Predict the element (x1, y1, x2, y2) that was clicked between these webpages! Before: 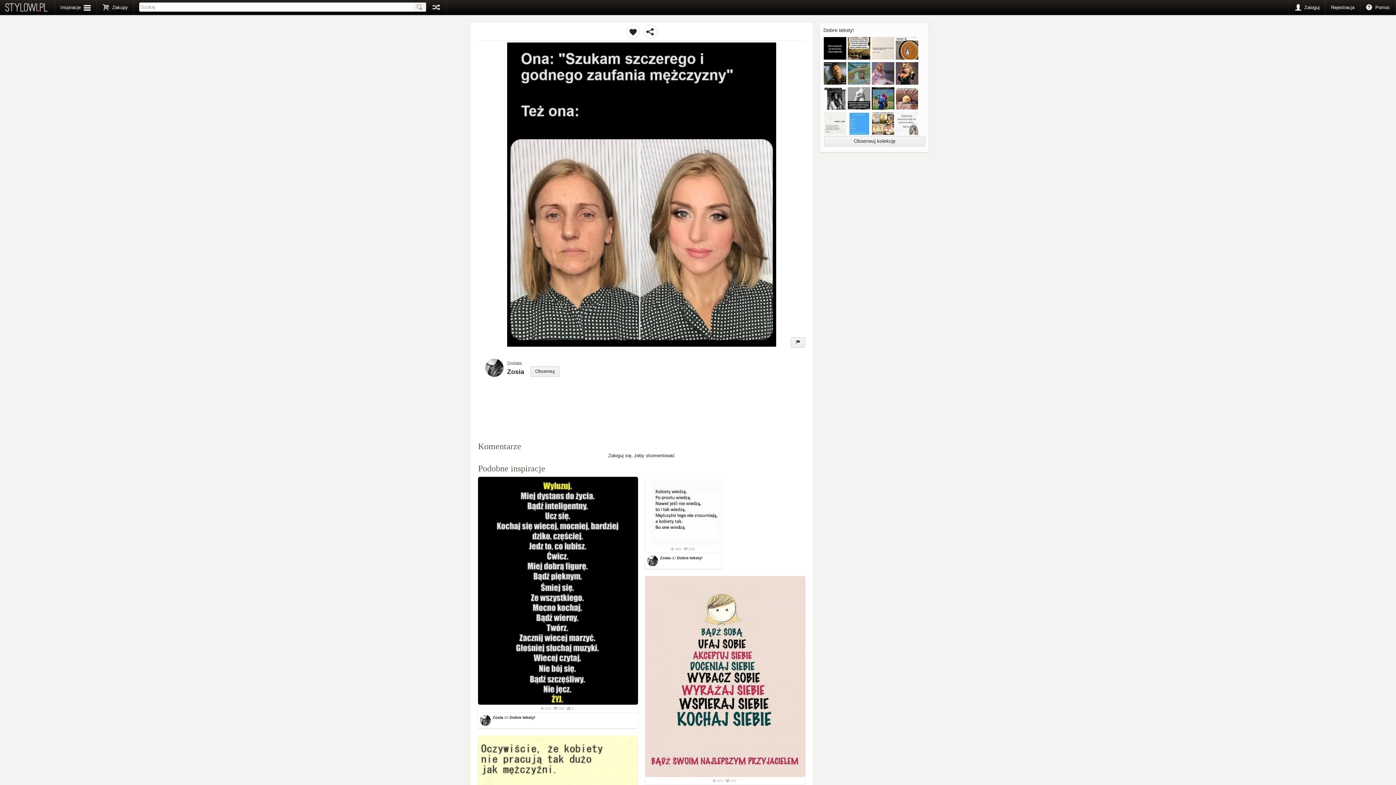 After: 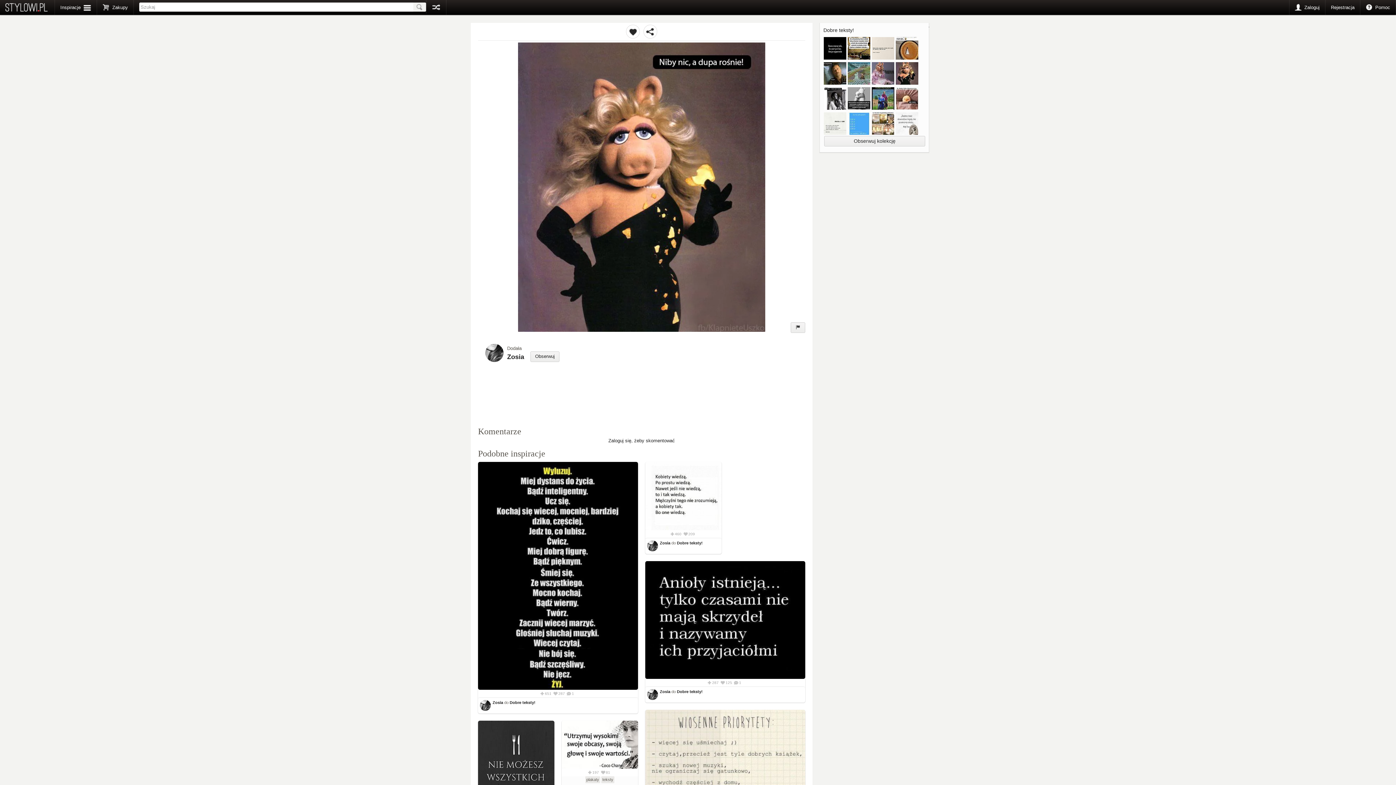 Action: label:   bbox: (896, 81, 918, 87)